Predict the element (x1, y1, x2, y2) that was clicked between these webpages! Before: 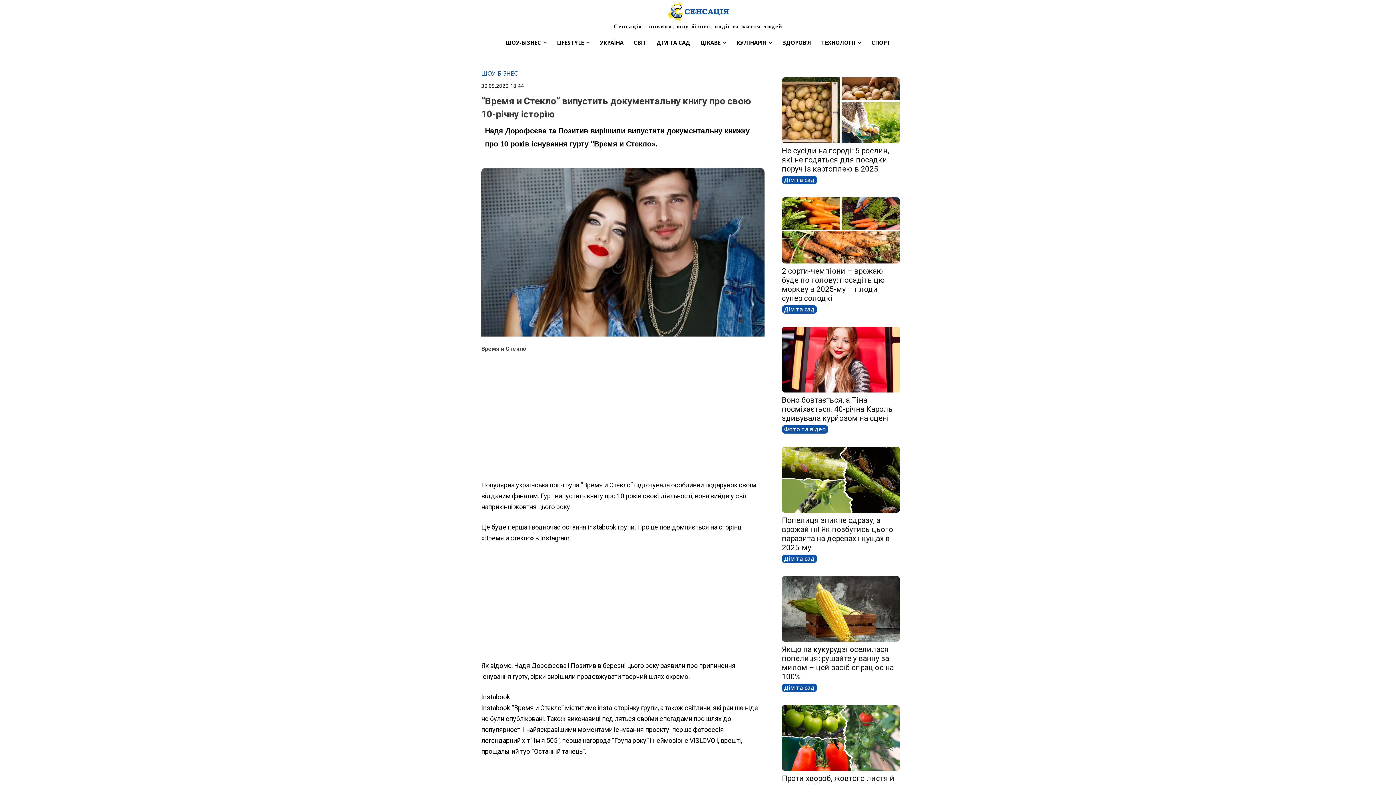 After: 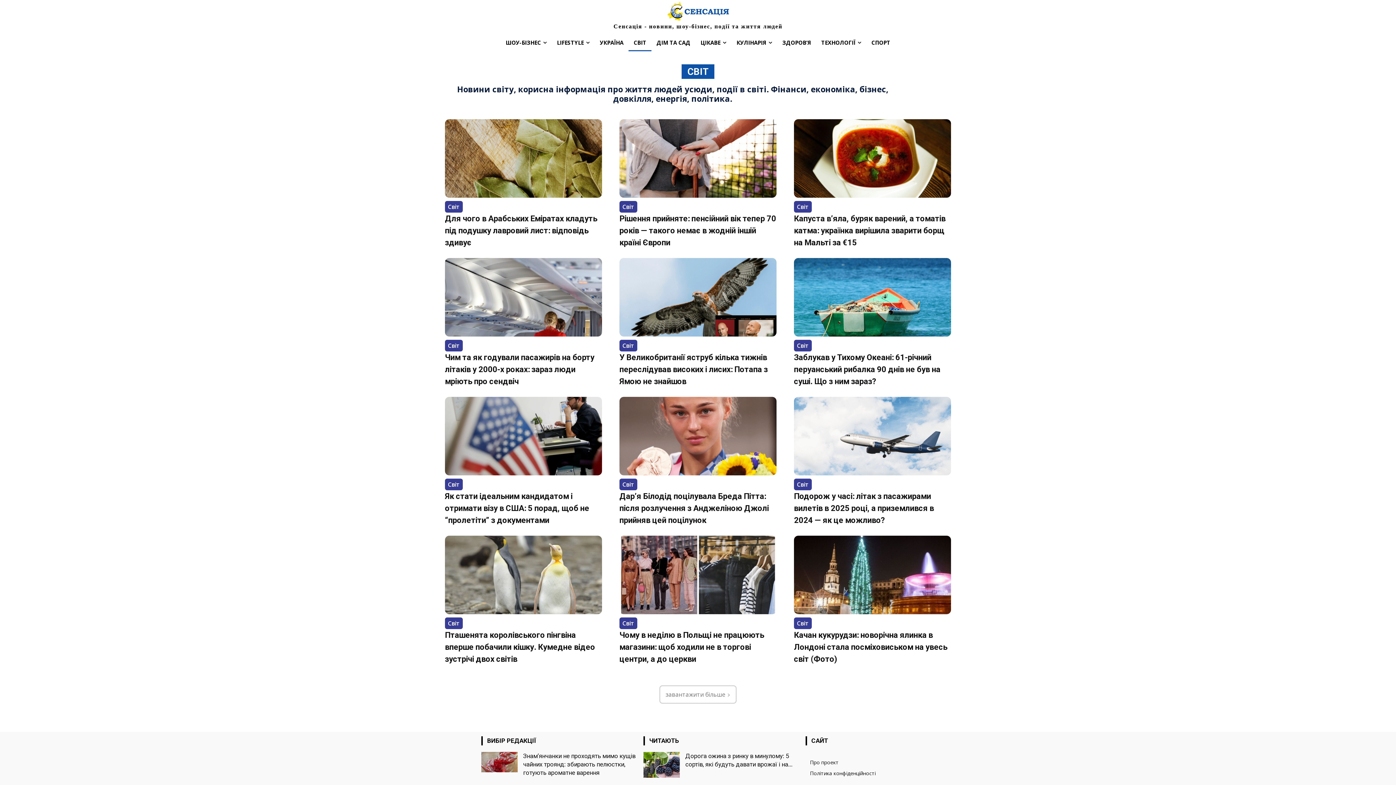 Action: label: СВІТ bbox: (628, 33, 651, 51)